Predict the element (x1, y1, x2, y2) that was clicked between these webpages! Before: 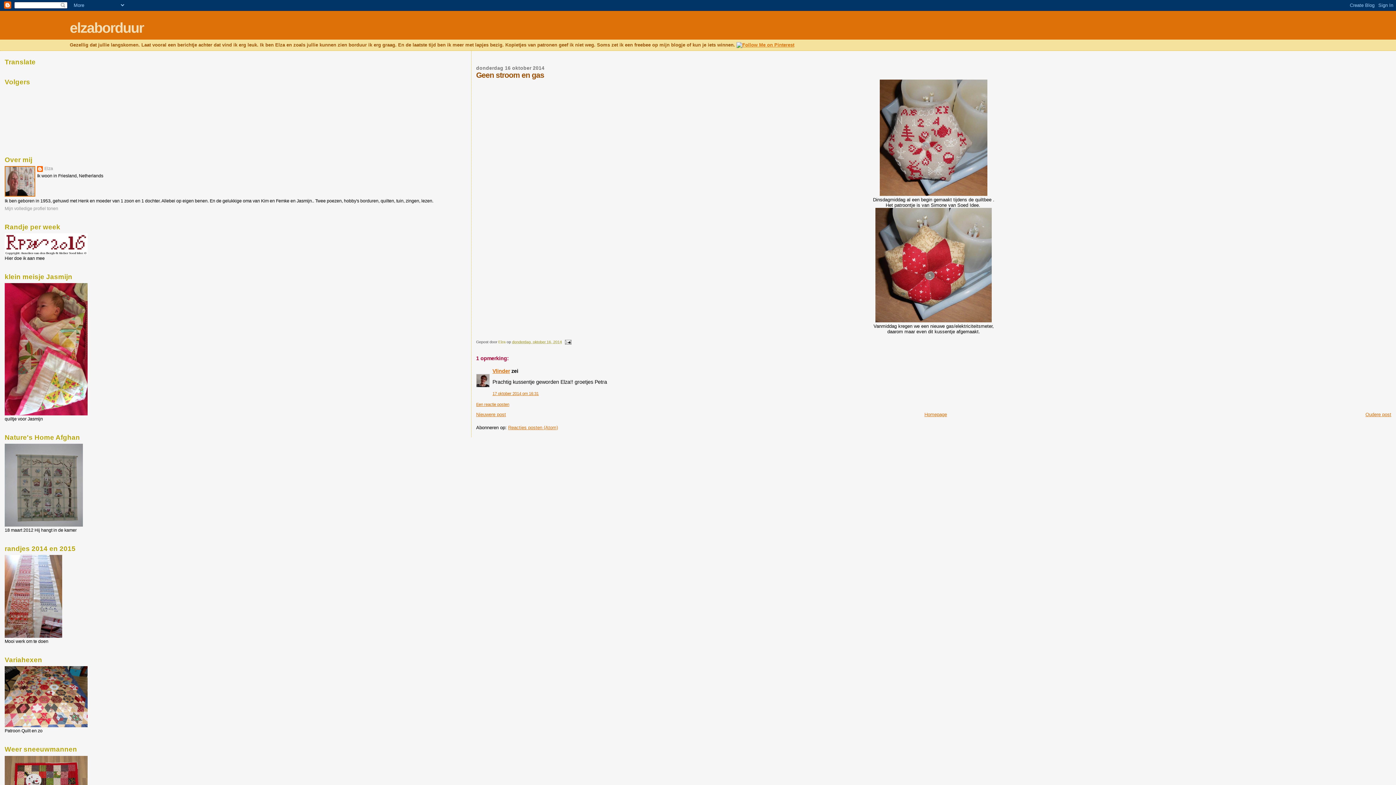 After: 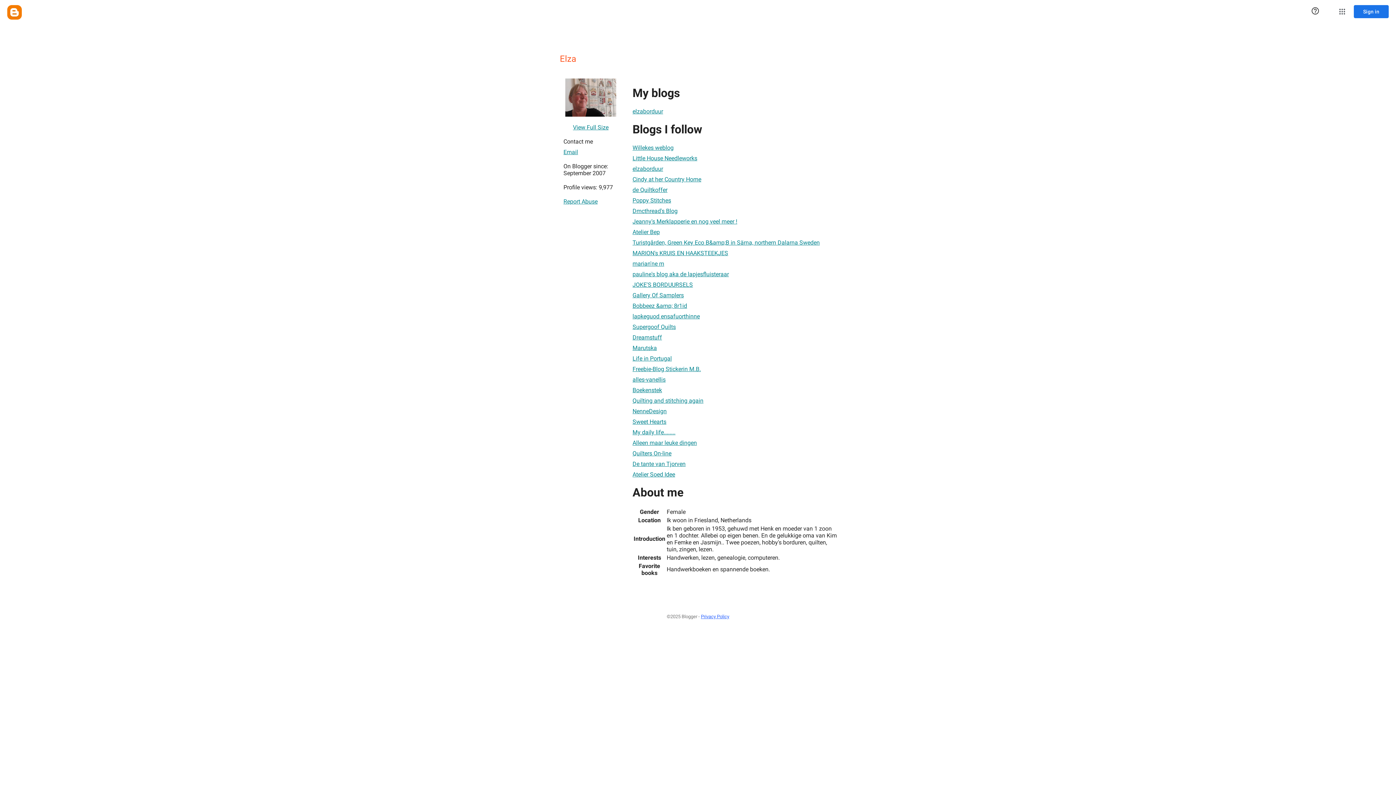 Action: bbox: (498, 340, 506, 344) label: Elza 